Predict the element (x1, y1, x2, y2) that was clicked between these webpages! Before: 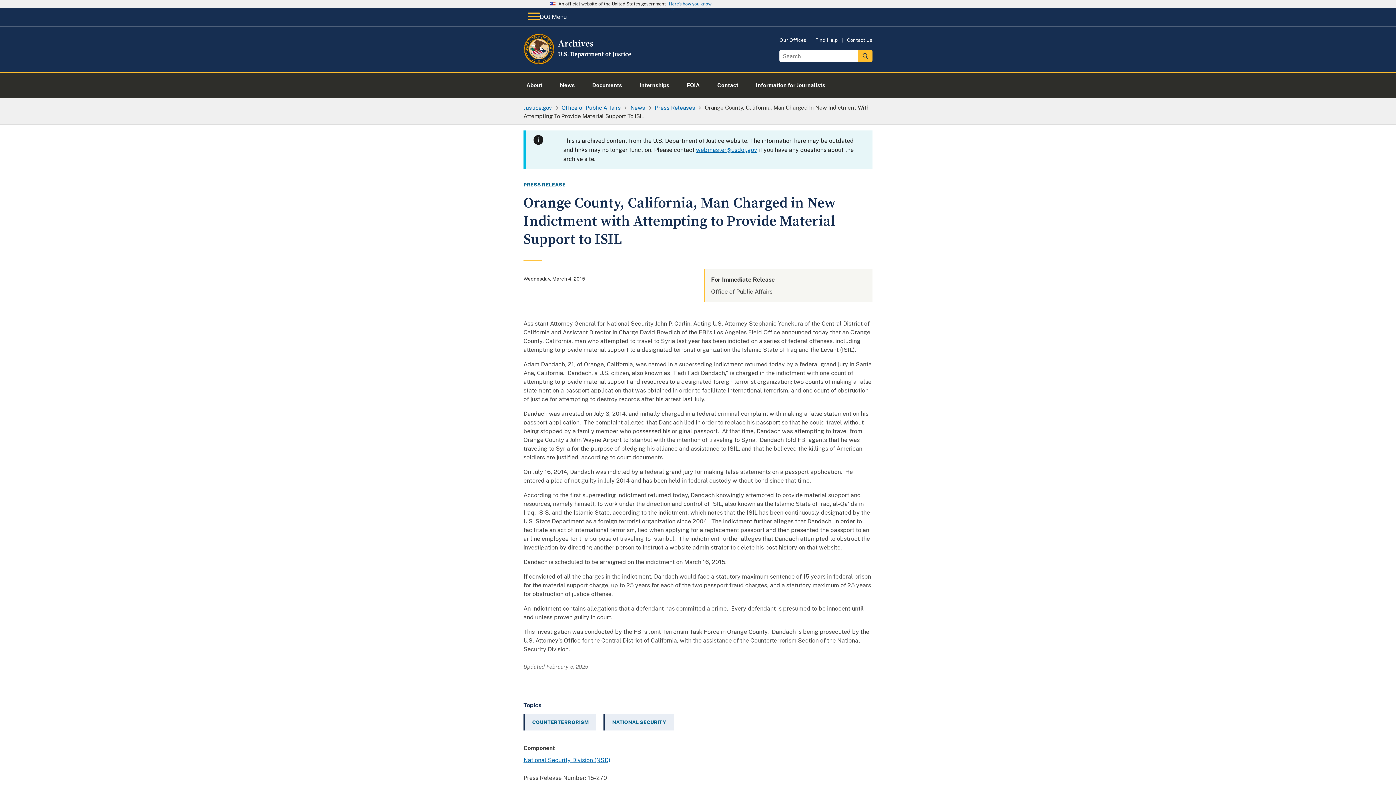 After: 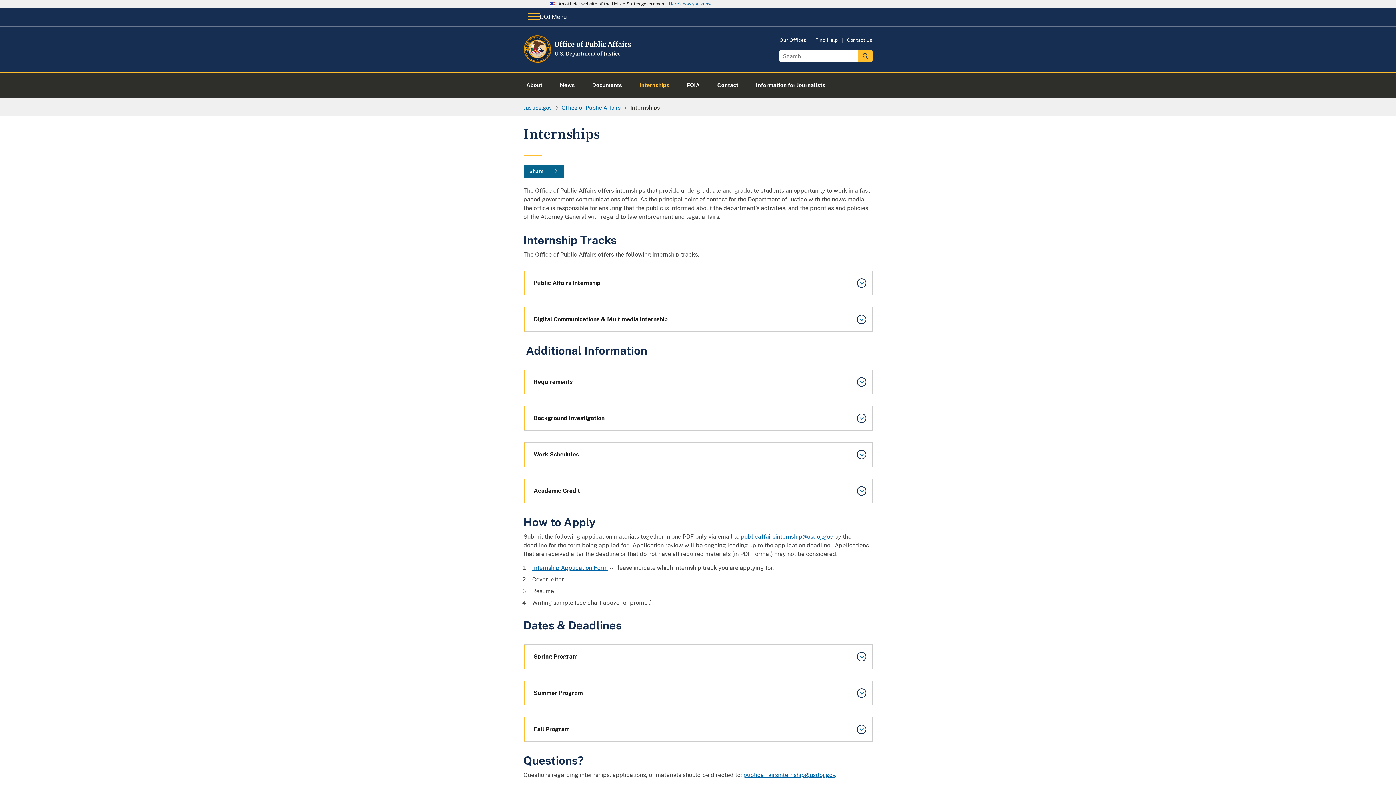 Action: bbox: (630, 72, 678, 98) label: Internships